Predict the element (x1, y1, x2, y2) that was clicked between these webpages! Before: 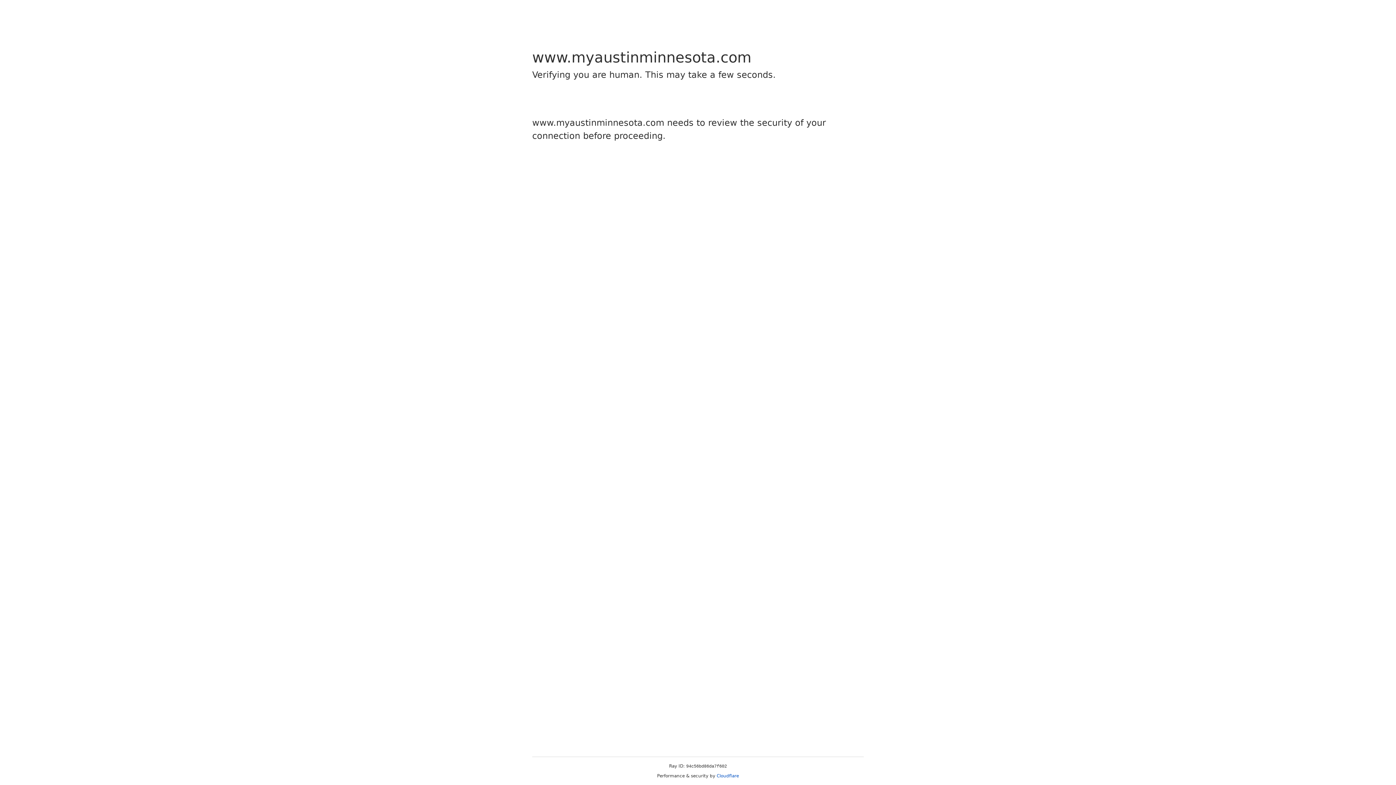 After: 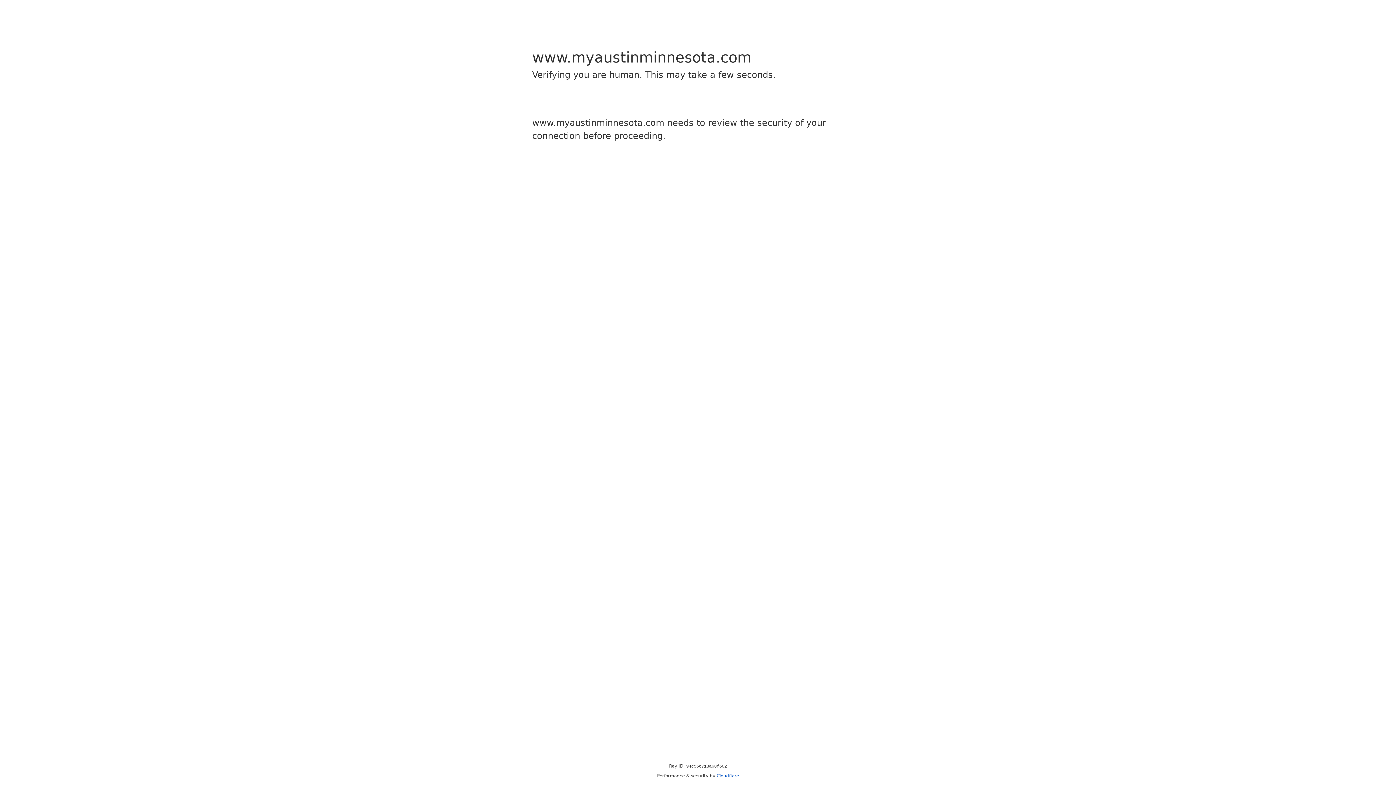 Action: bbox: (716, 773, 739, 778) label: Cloudflare